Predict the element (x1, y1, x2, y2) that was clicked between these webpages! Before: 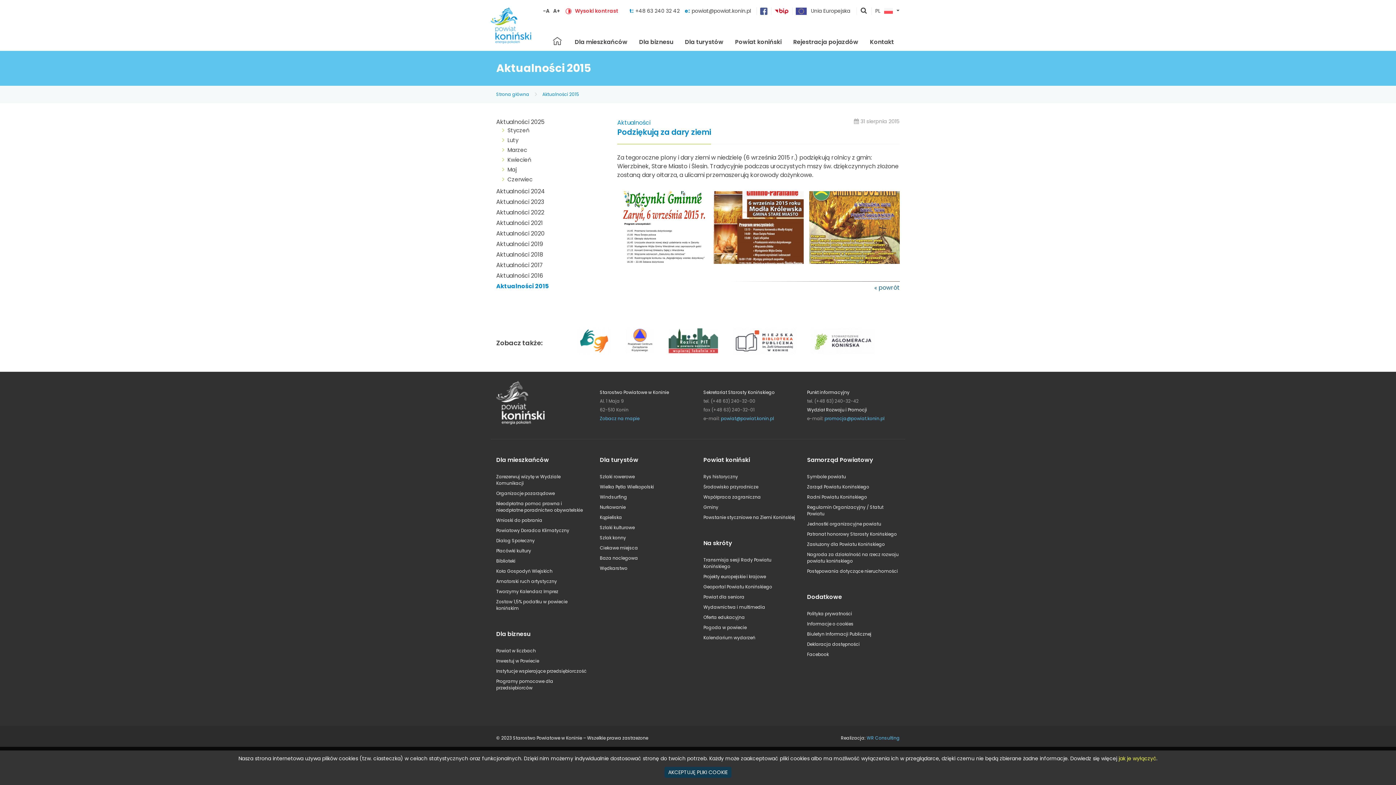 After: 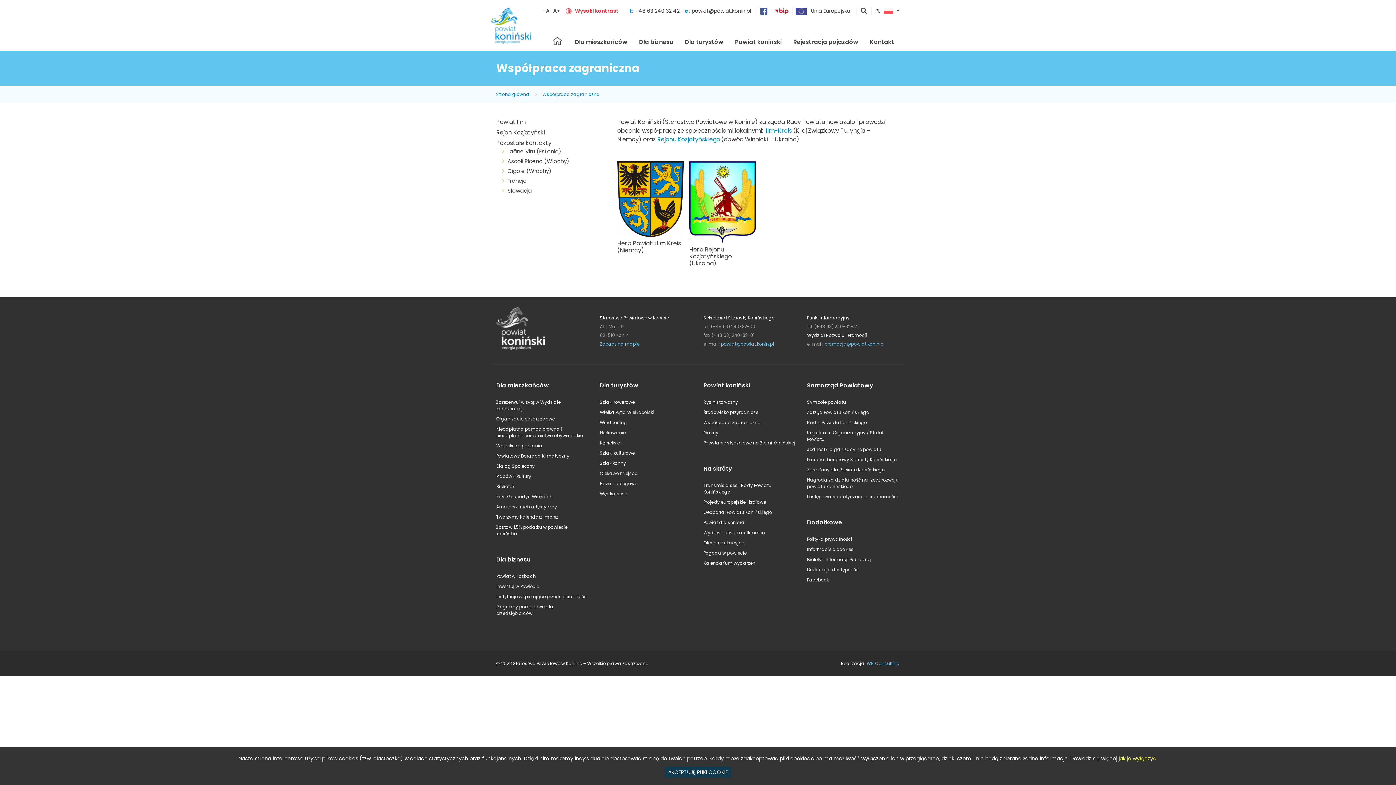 Action: bbox: (703, 494, 761, 500) label: Współpraca zagraniczna